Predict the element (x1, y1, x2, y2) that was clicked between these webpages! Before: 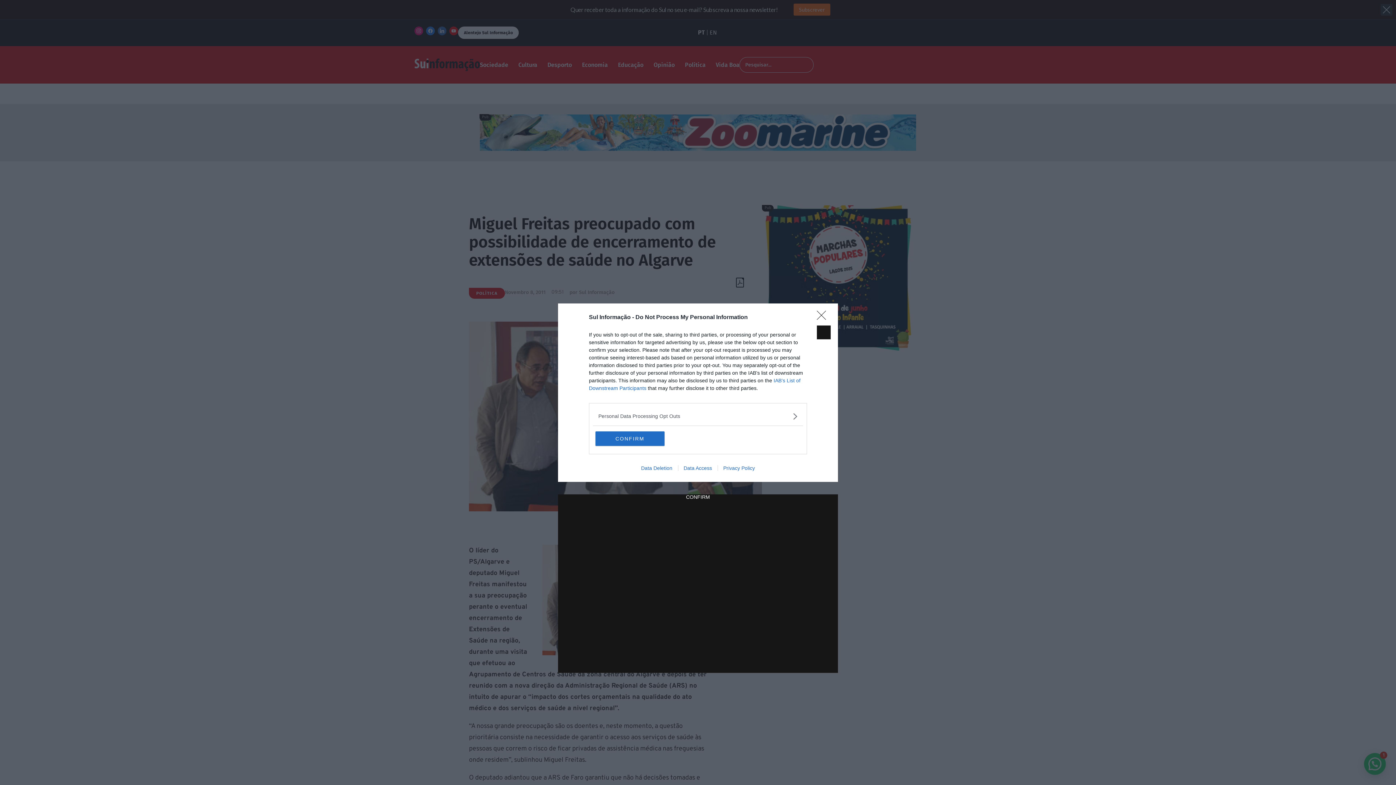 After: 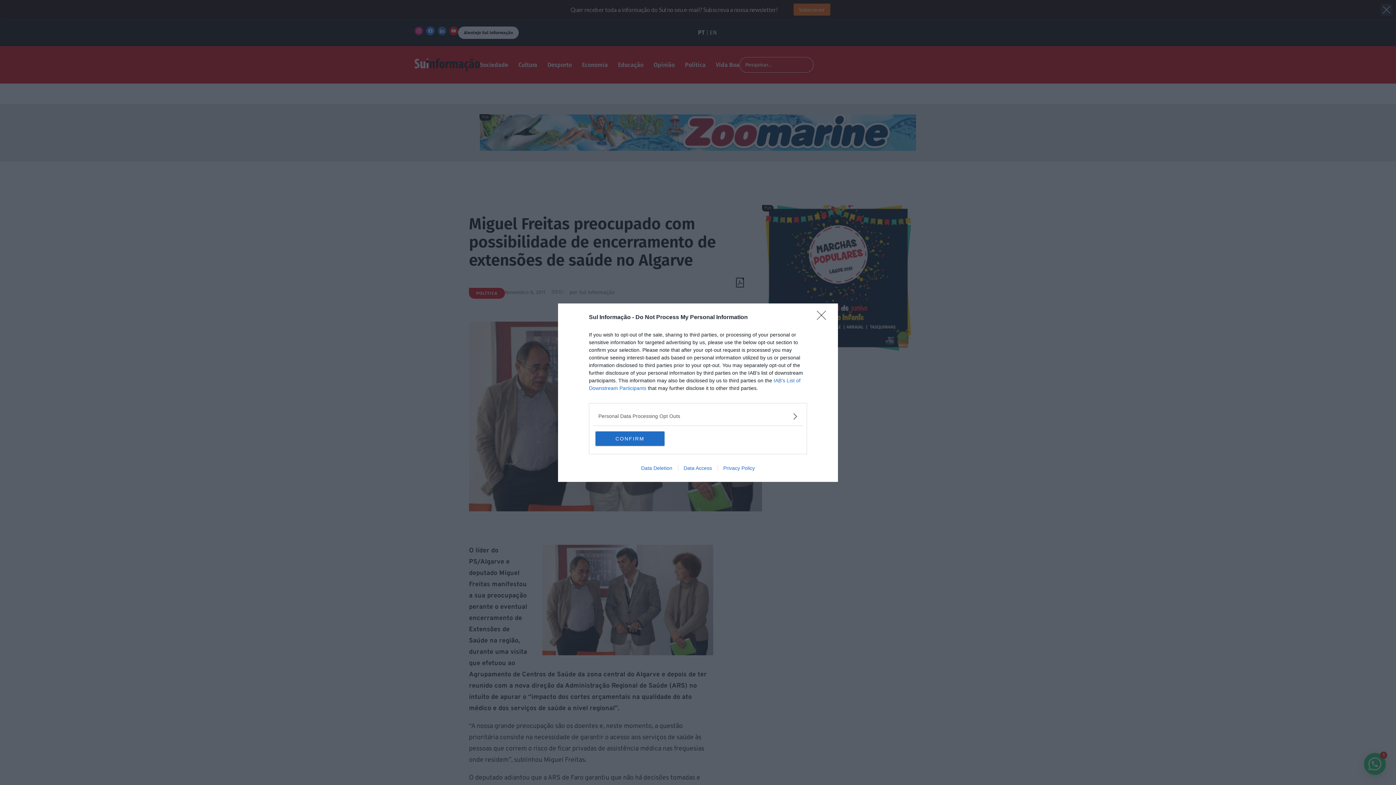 Action: label: Data Deletion bbox: (635, 465, 678, 471)